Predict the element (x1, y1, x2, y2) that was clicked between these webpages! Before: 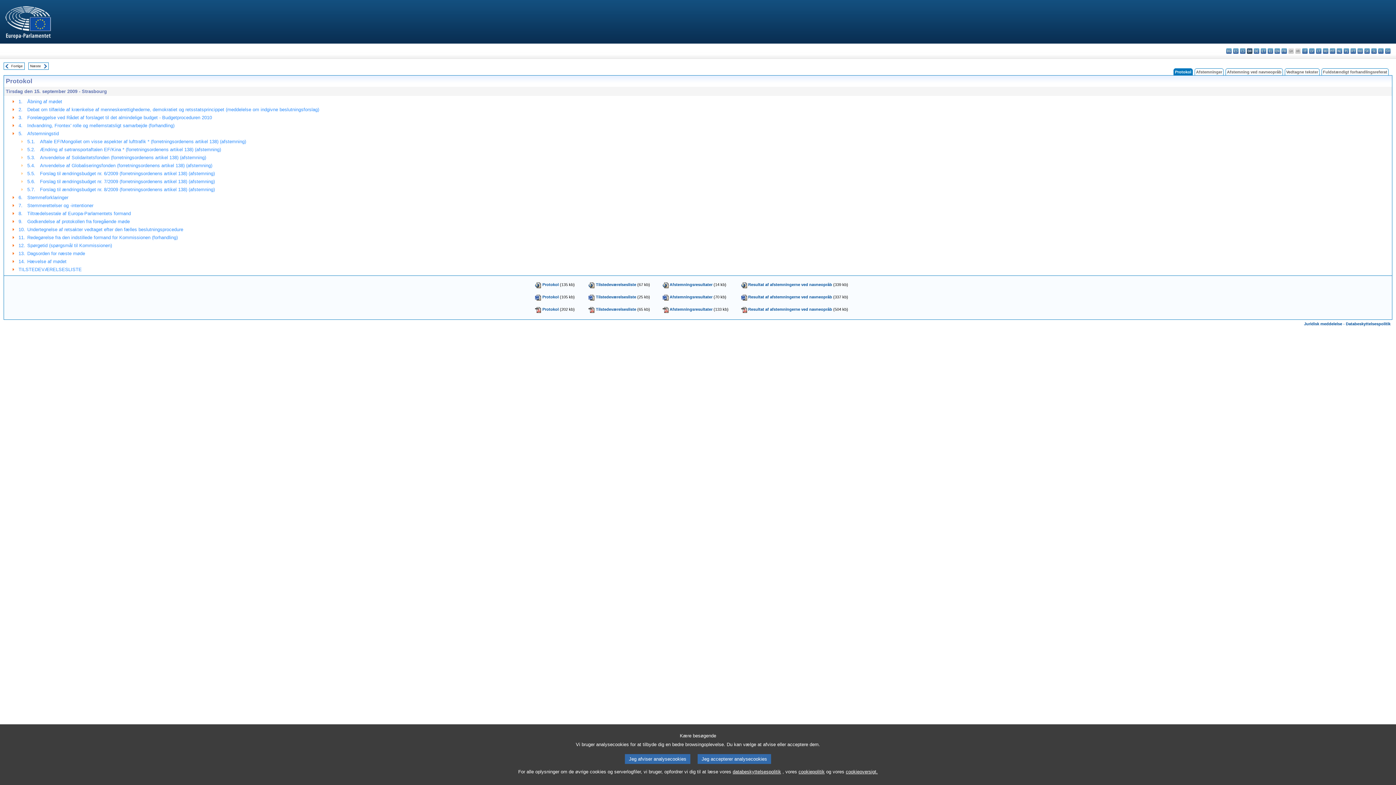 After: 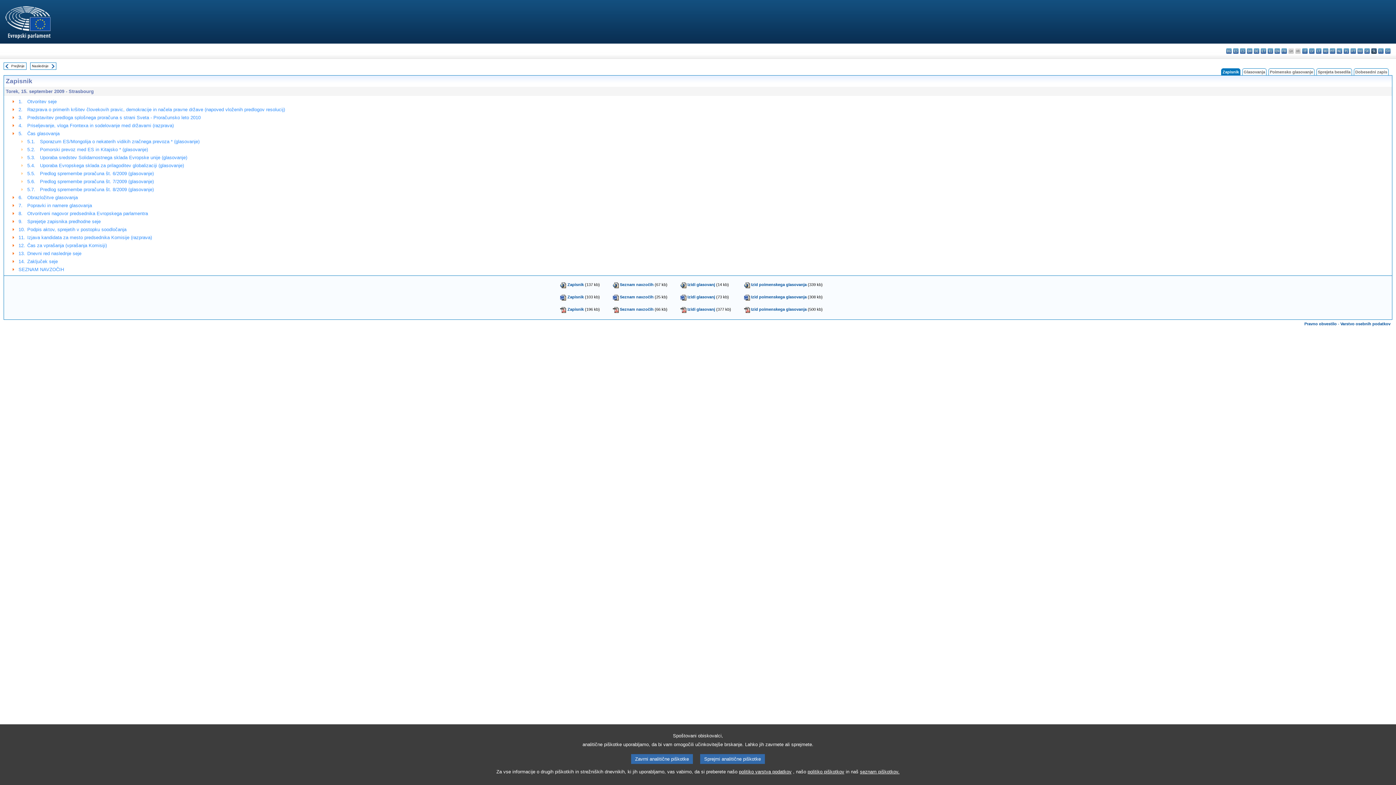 Action: bbox: (1371, 48, 1377, 53) label: sl - slovenščina